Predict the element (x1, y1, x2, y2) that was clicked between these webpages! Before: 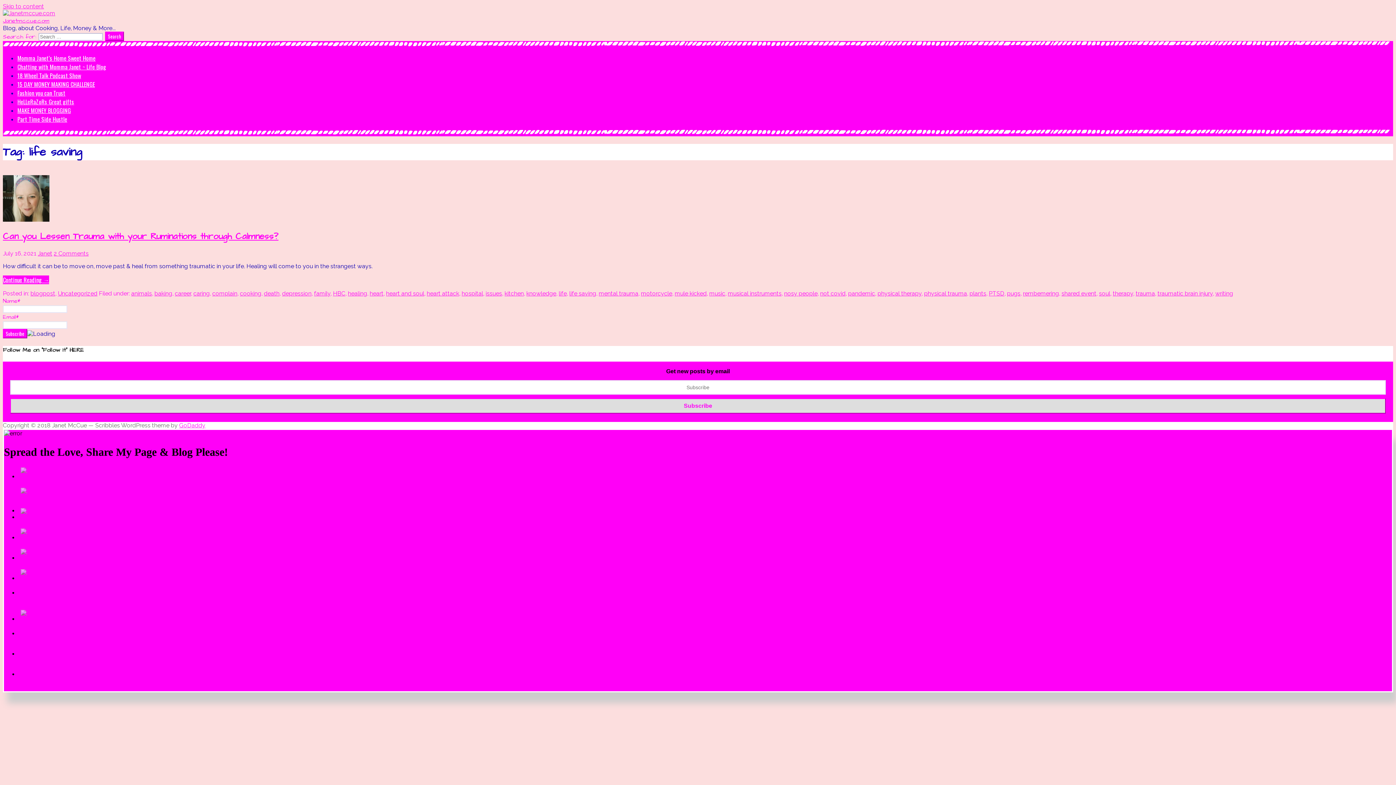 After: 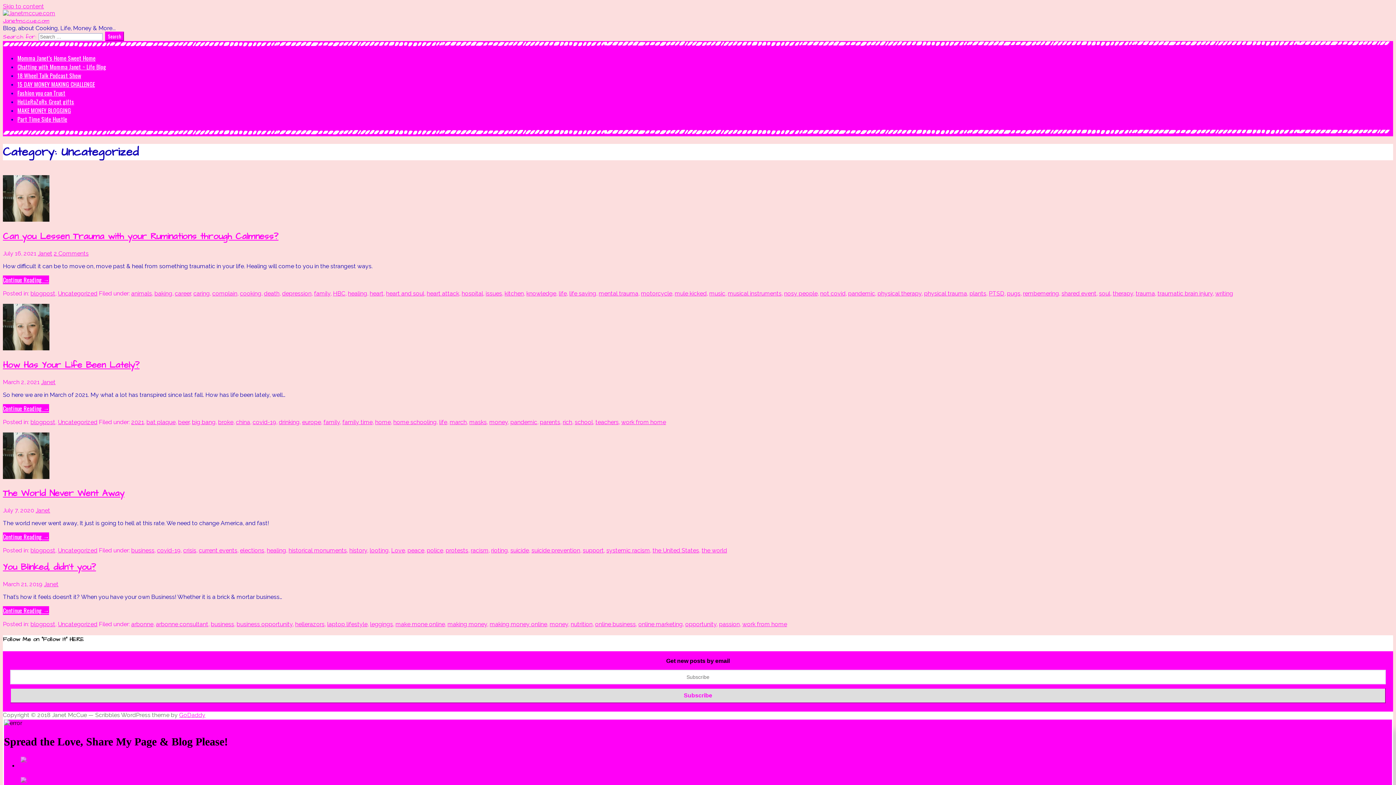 Action: bbox: (57, 290, 97, 296) label: Uncategorized